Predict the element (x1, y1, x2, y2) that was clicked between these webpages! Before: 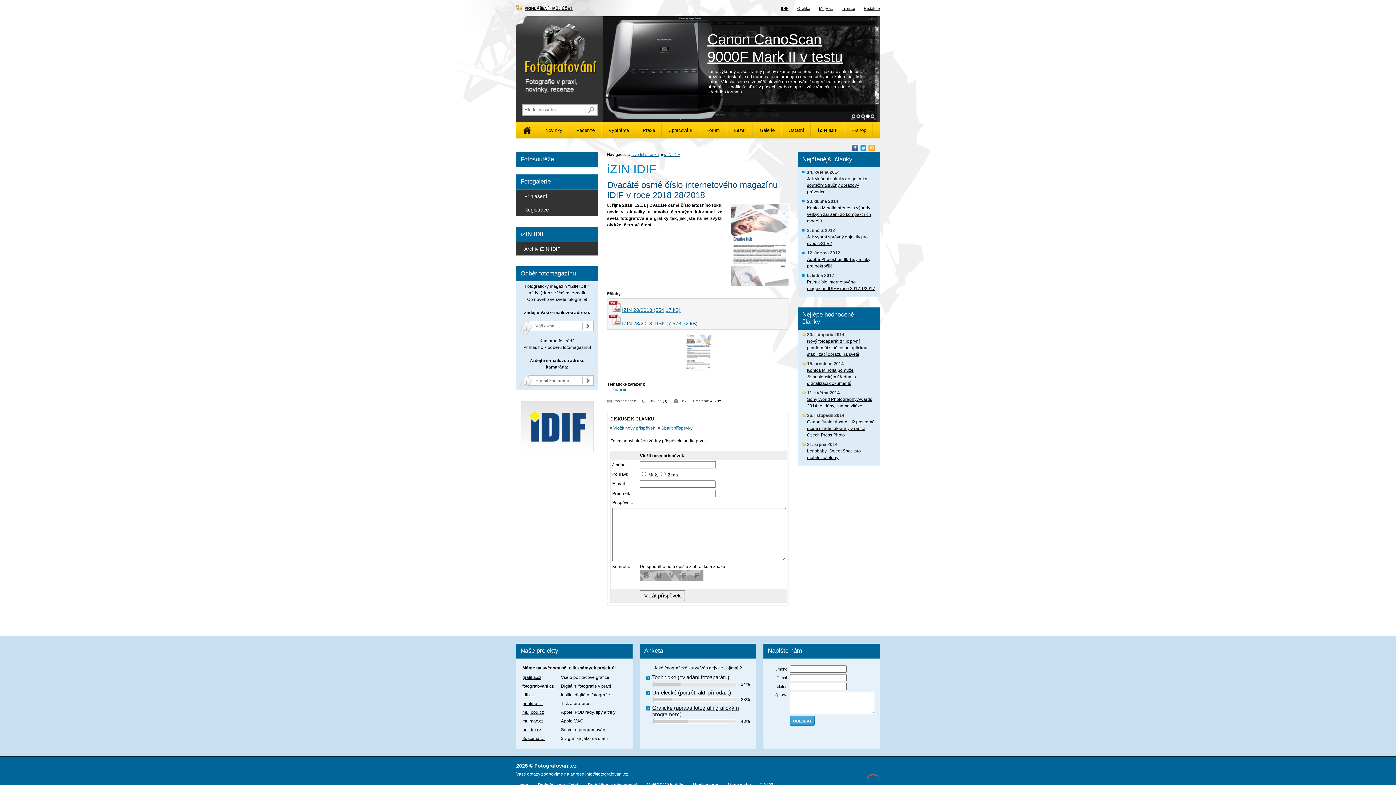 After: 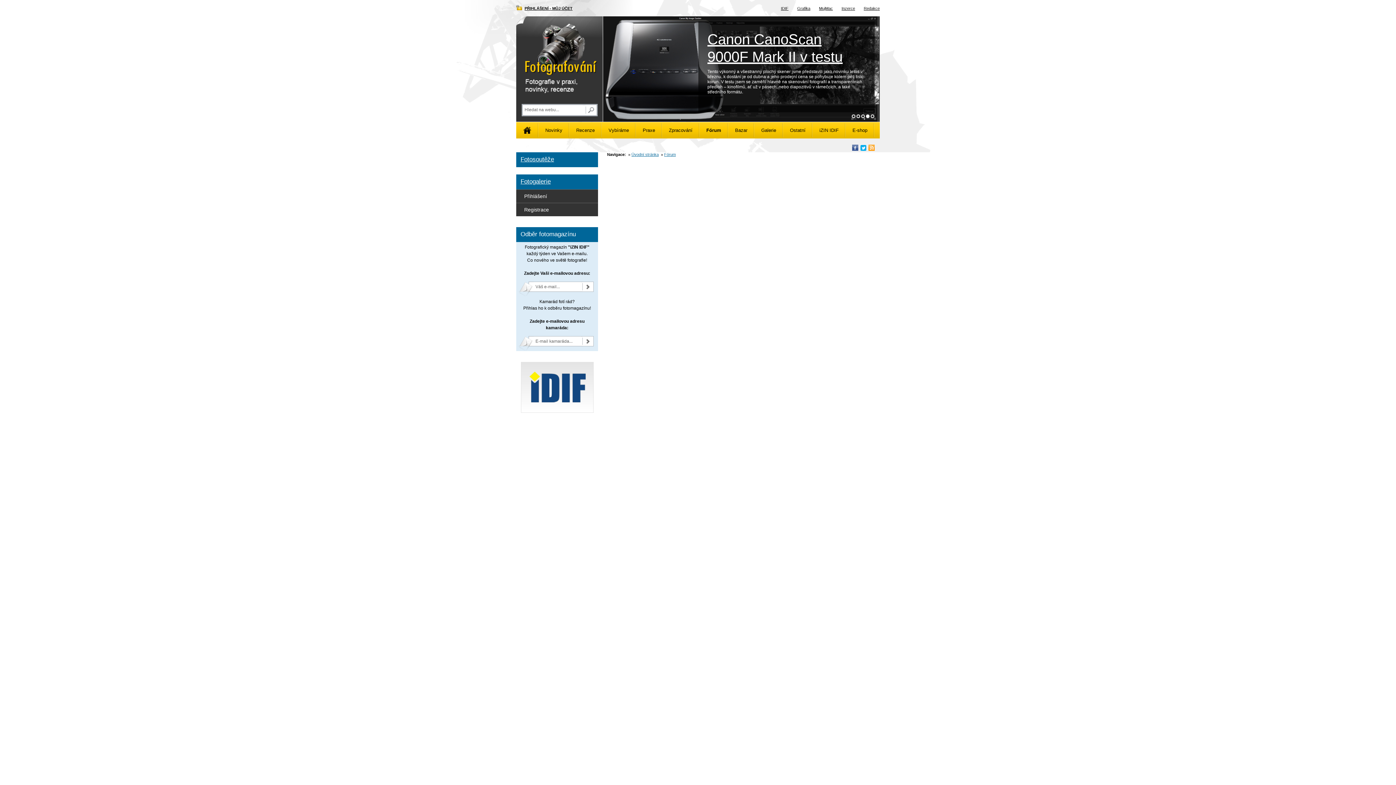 Action: bbox: (699, 122, 726, 139) label: Fórum